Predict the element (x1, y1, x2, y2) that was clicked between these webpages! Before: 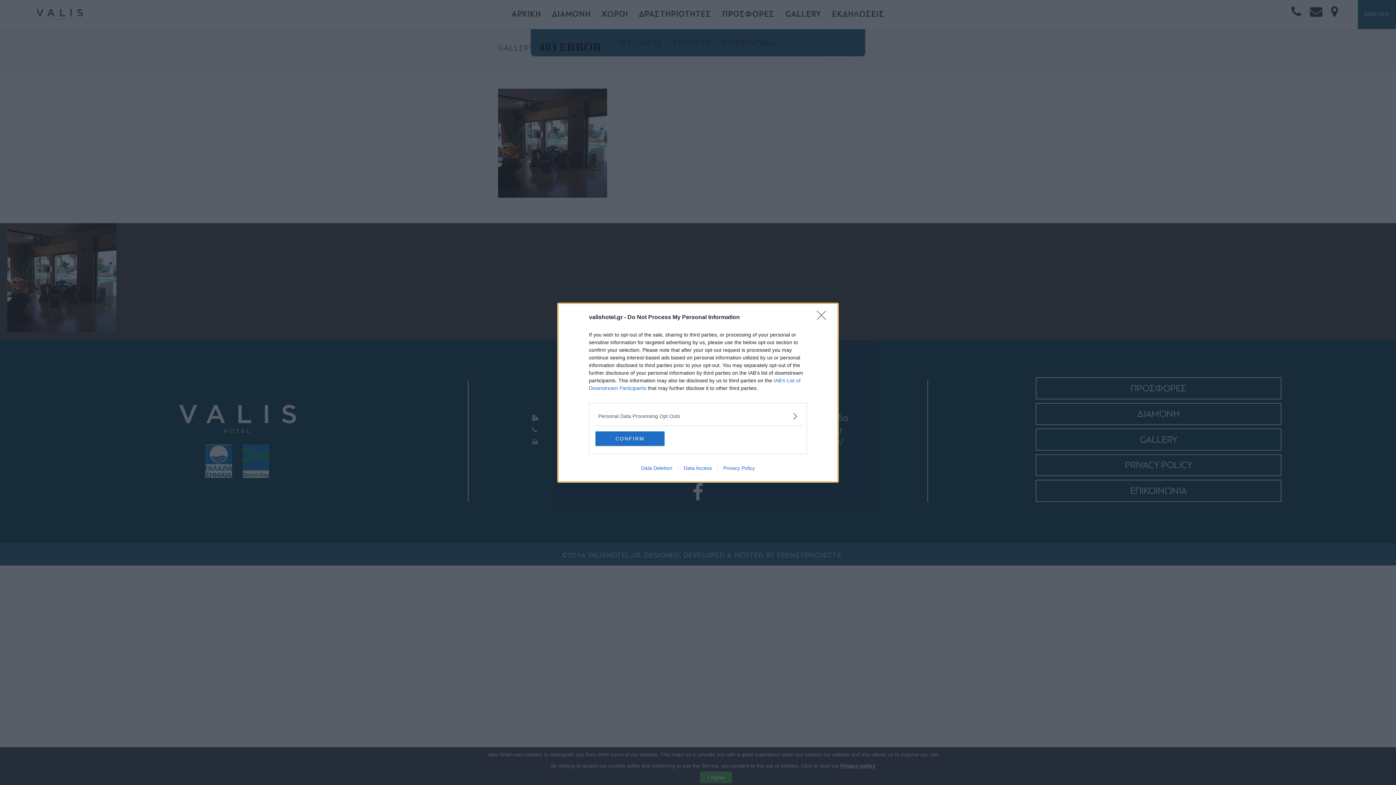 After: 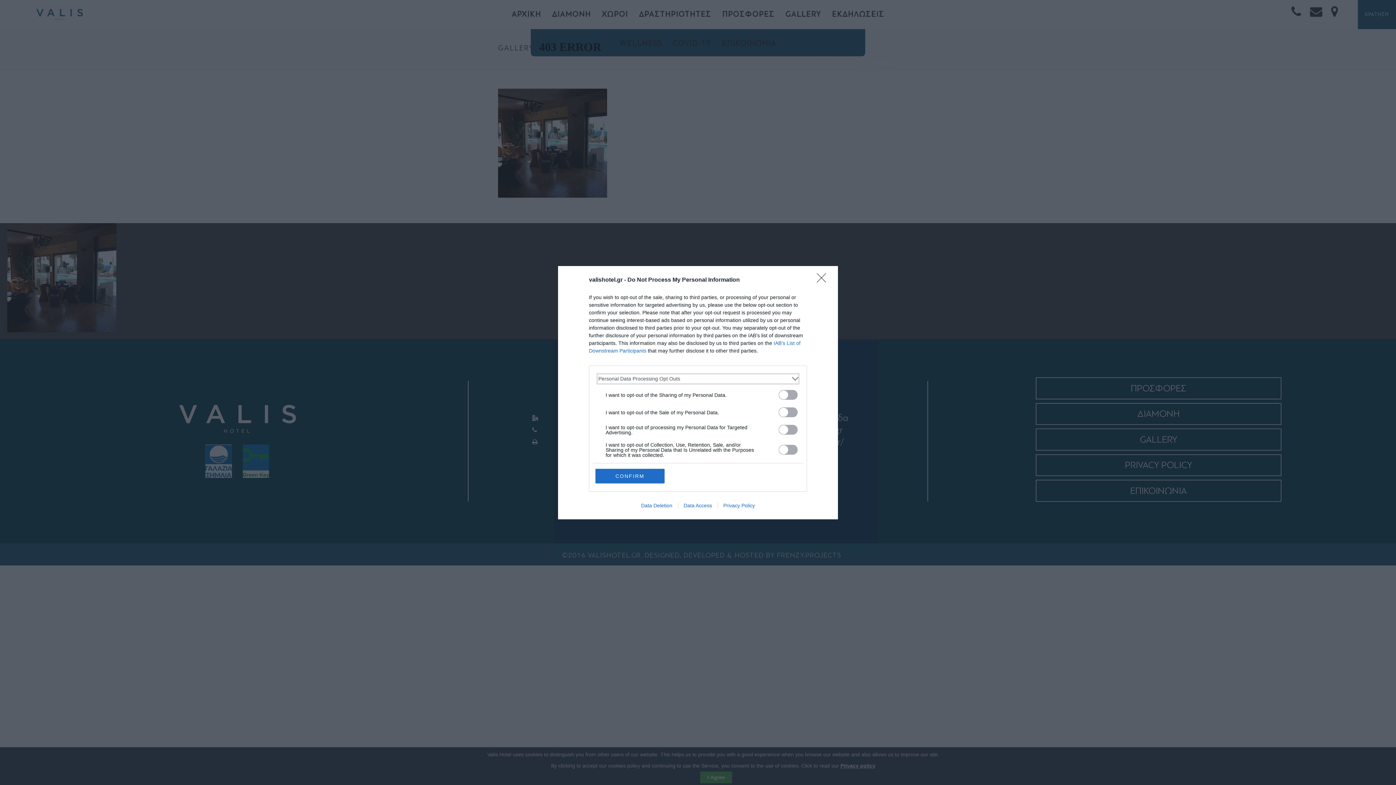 Action: bbox: (598, 412, 797, 420) label: Opt-Outs